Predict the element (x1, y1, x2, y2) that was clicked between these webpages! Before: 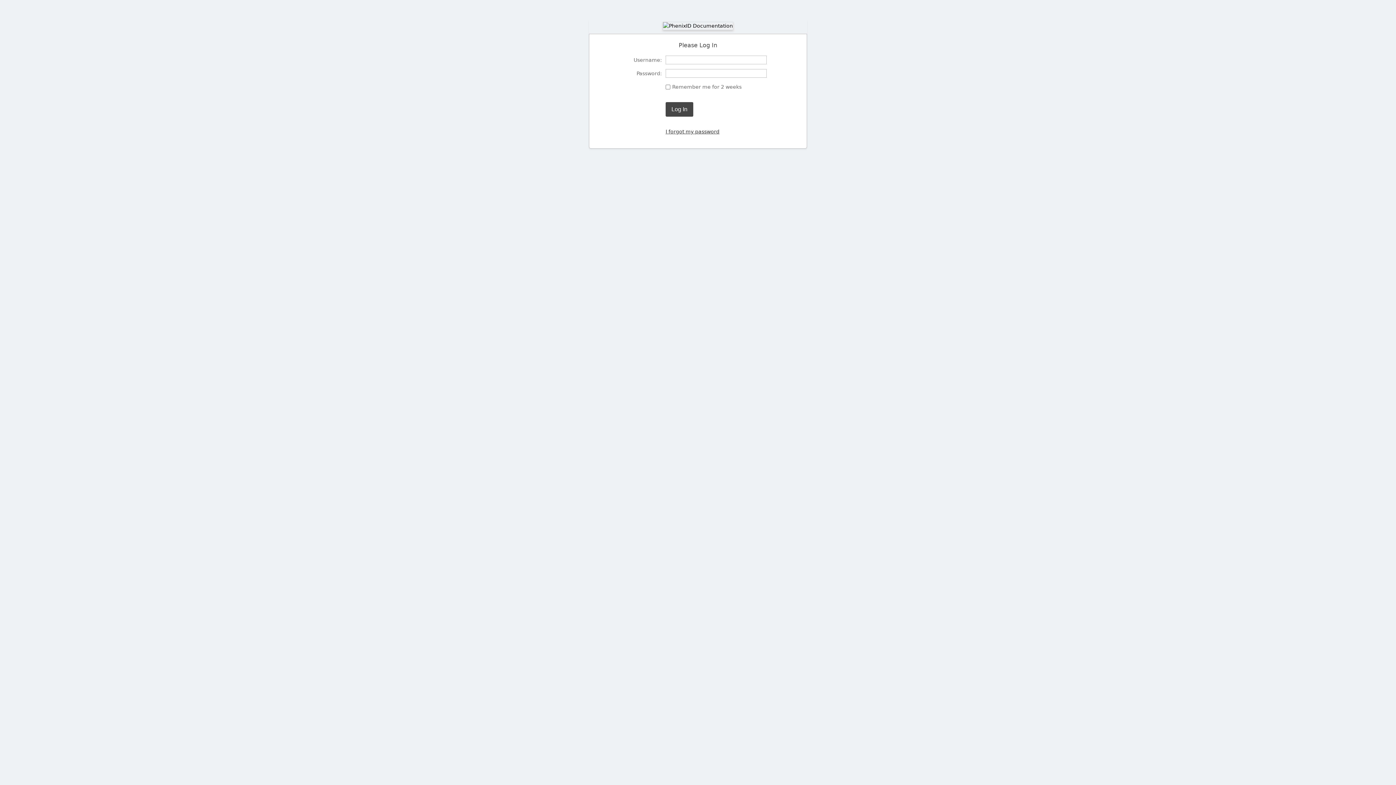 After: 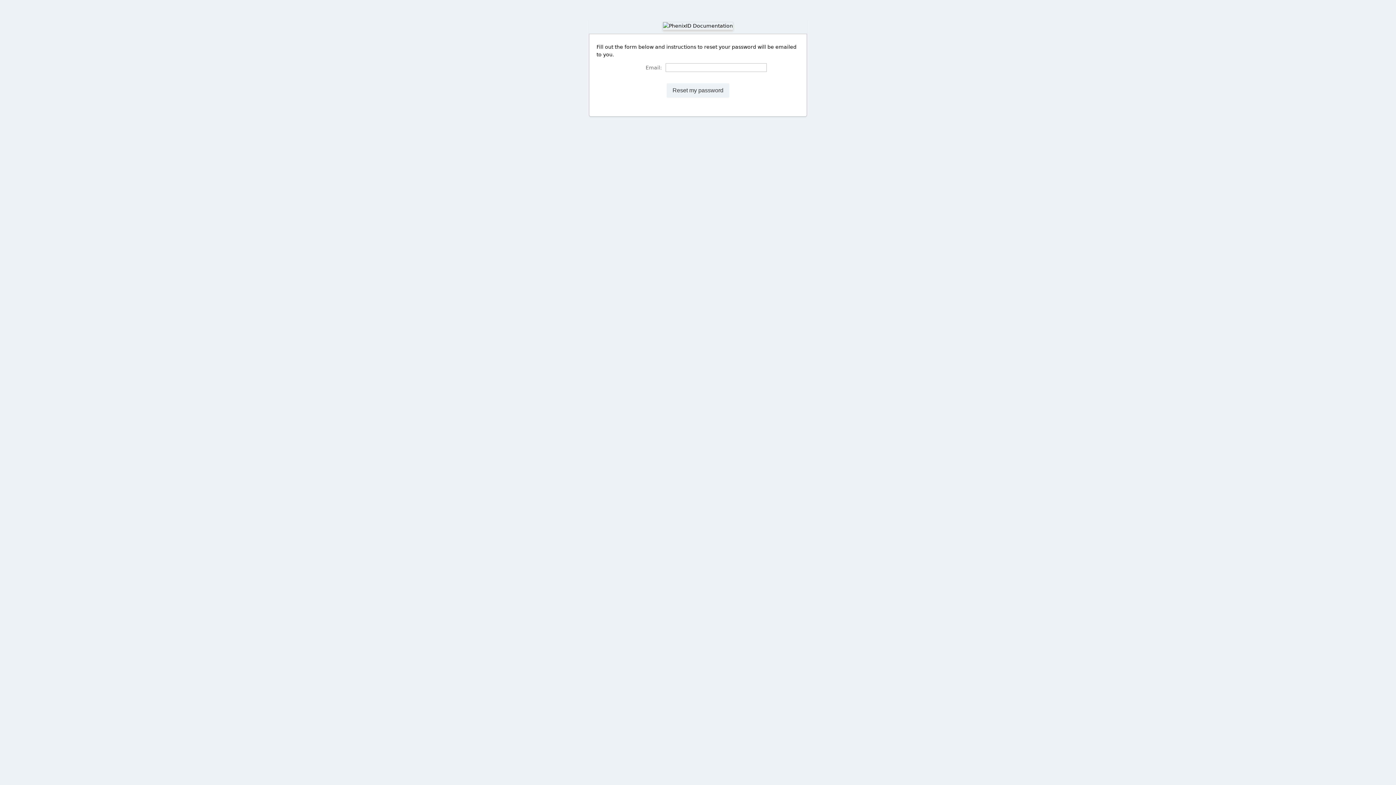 Action: bbox: (665, 128, 719, 134) label: I forgot my password